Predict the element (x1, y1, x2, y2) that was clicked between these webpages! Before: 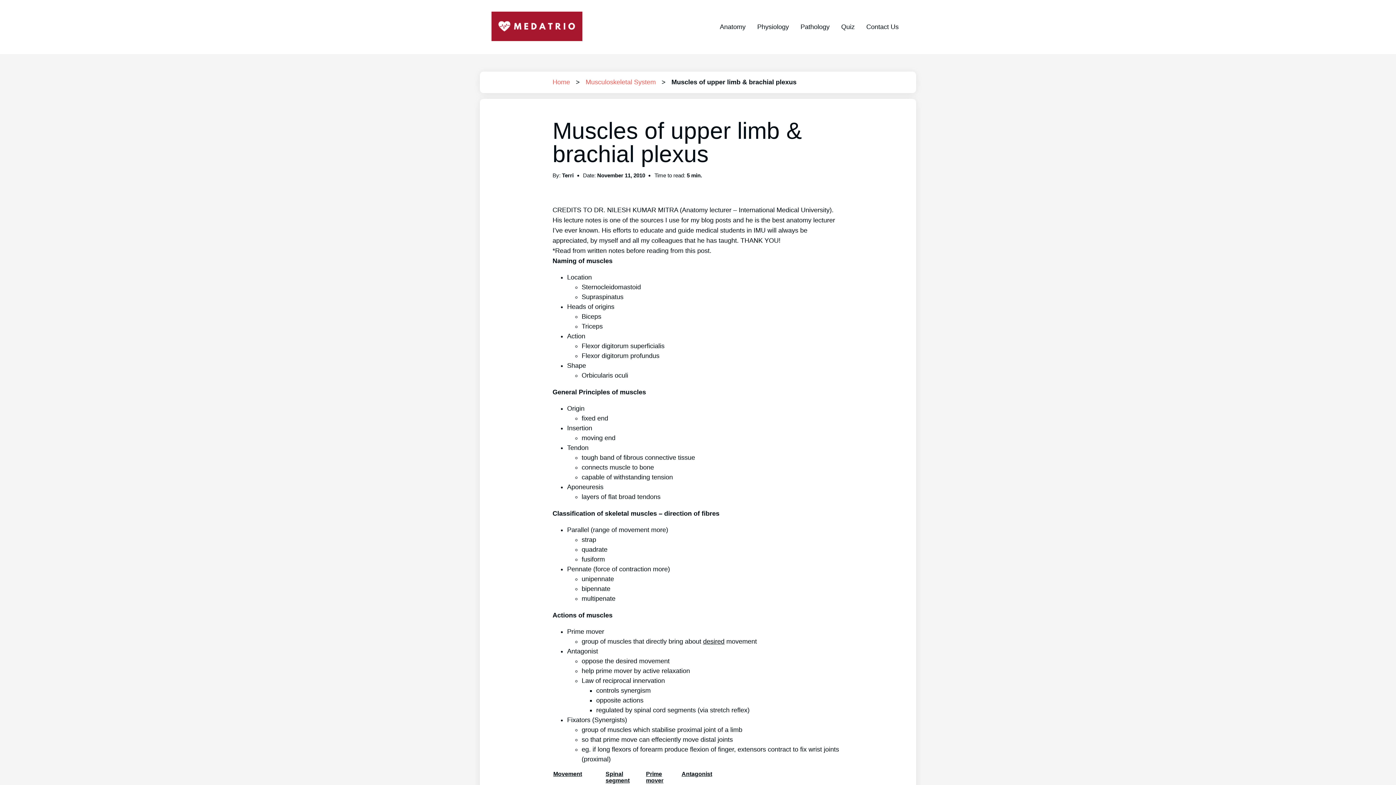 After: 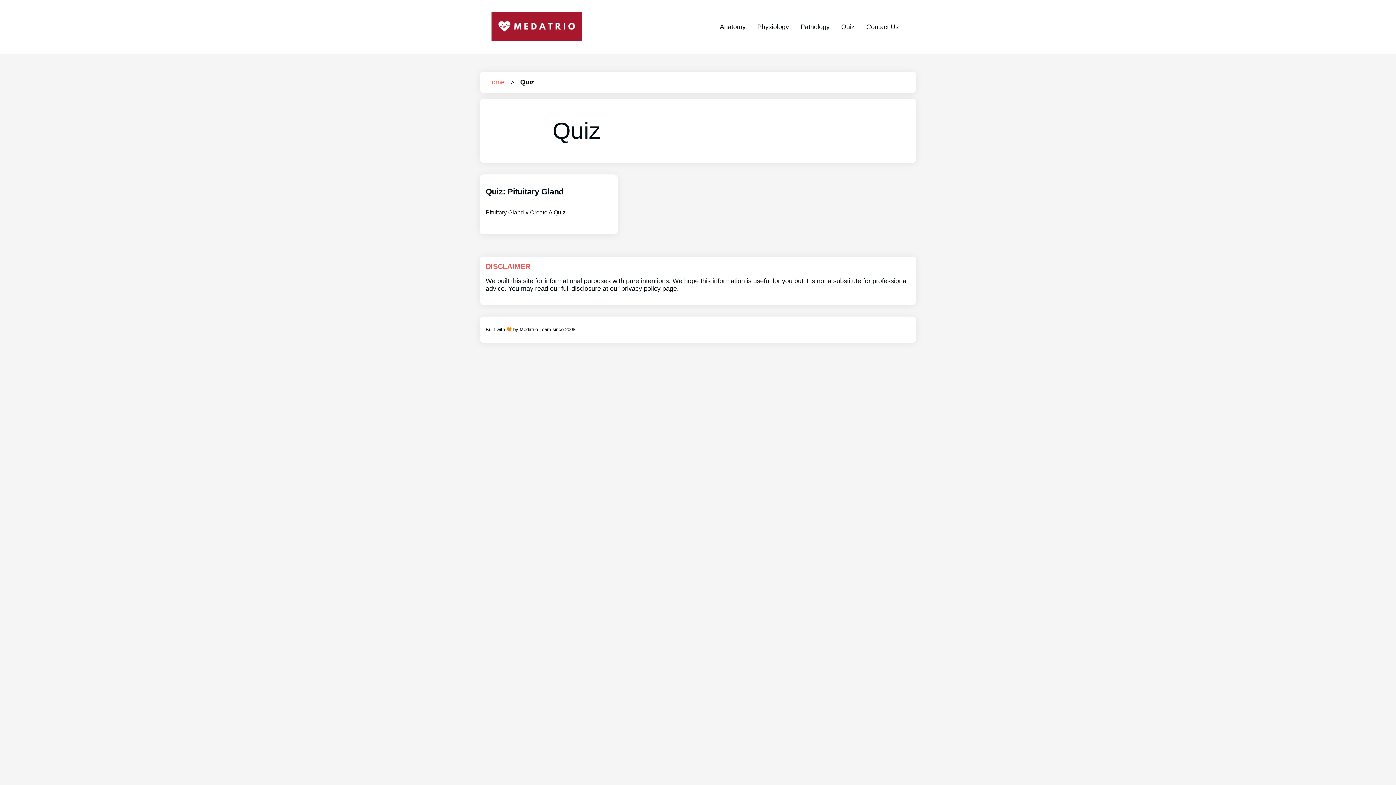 Action: label: Quiz bbox: (841, 23, 854, 30)